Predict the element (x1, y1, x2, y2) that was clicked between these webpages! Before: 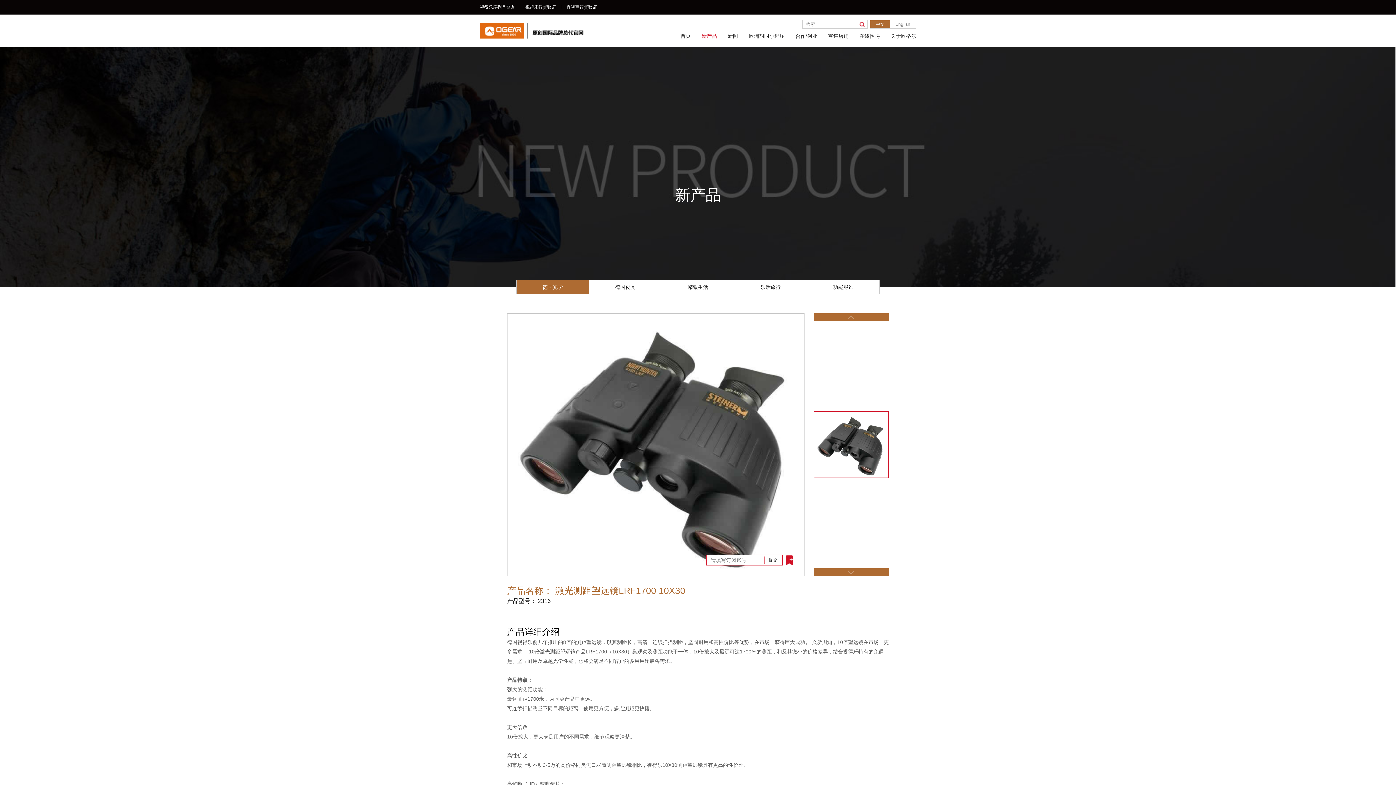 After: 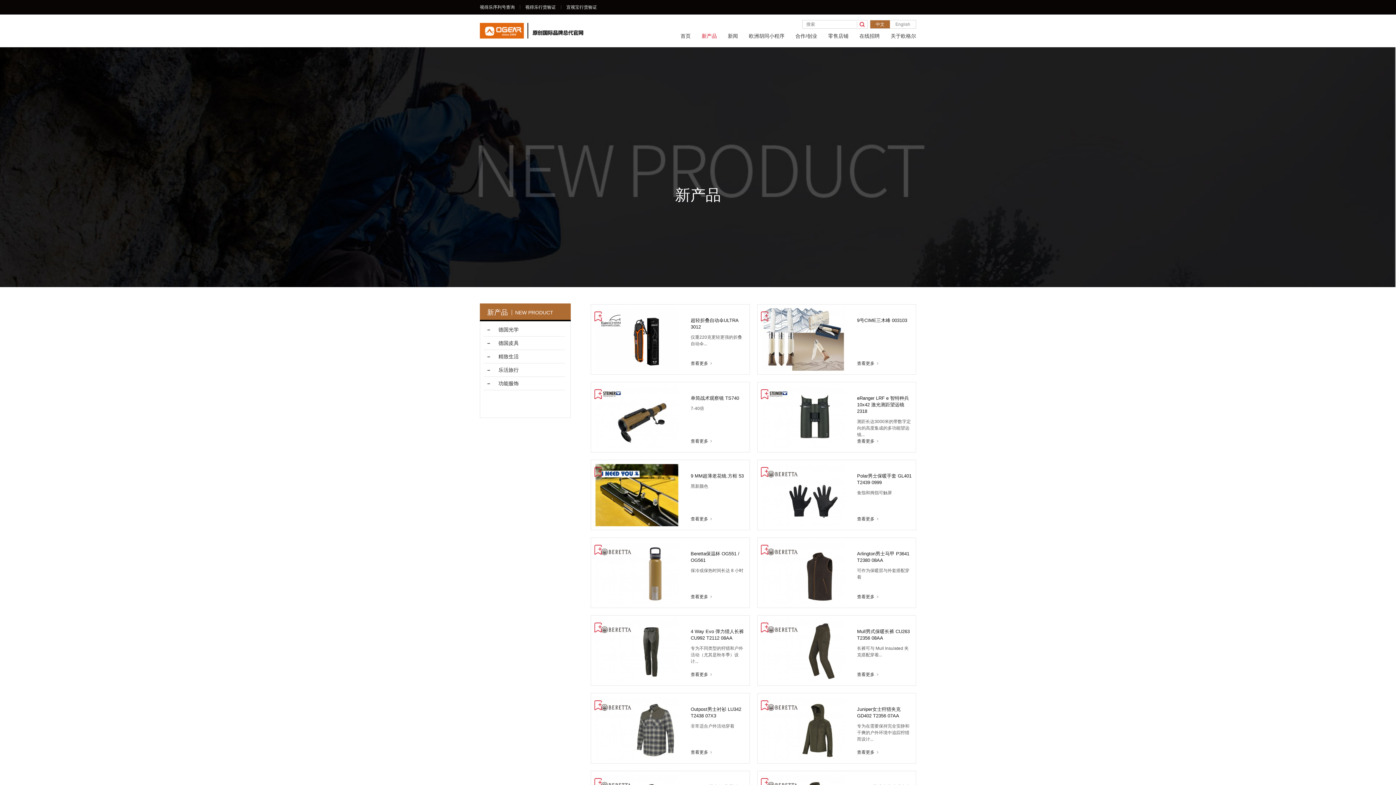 Action: bbox: (701, 28, 717, 43) label: 新产品